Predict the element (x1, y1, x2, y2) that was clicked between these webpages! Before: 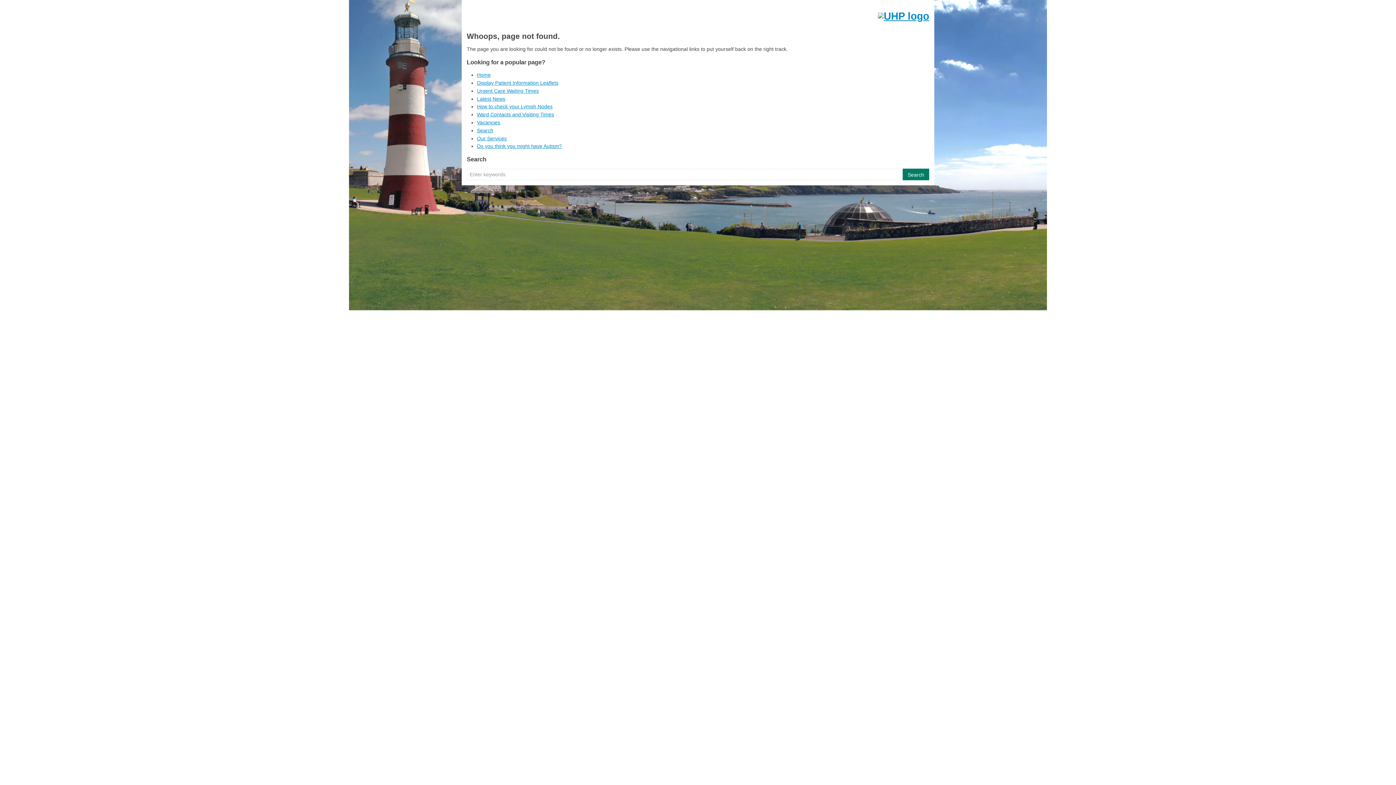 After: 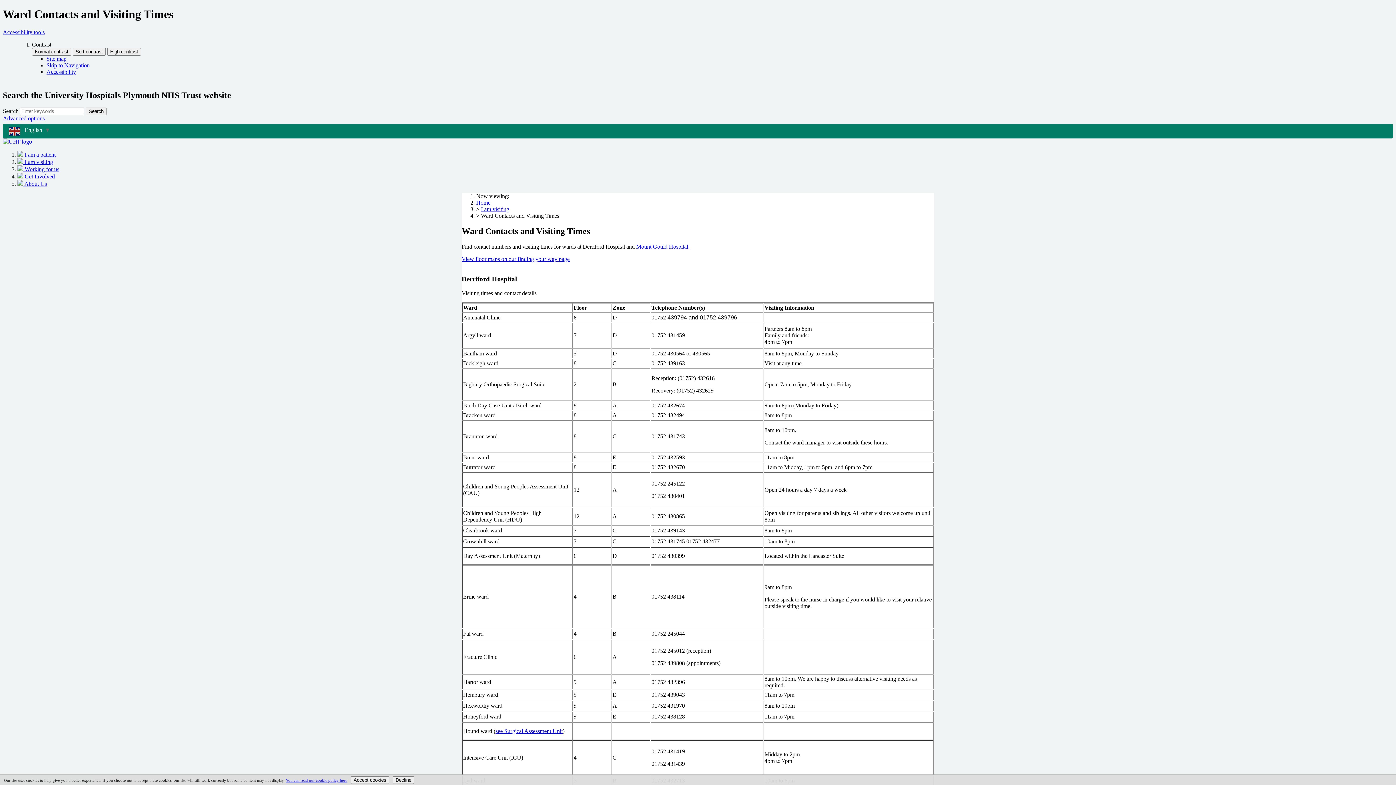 Action: bbox: (477, 111, 554, 117) label: Ward Contacts and Visiting Times